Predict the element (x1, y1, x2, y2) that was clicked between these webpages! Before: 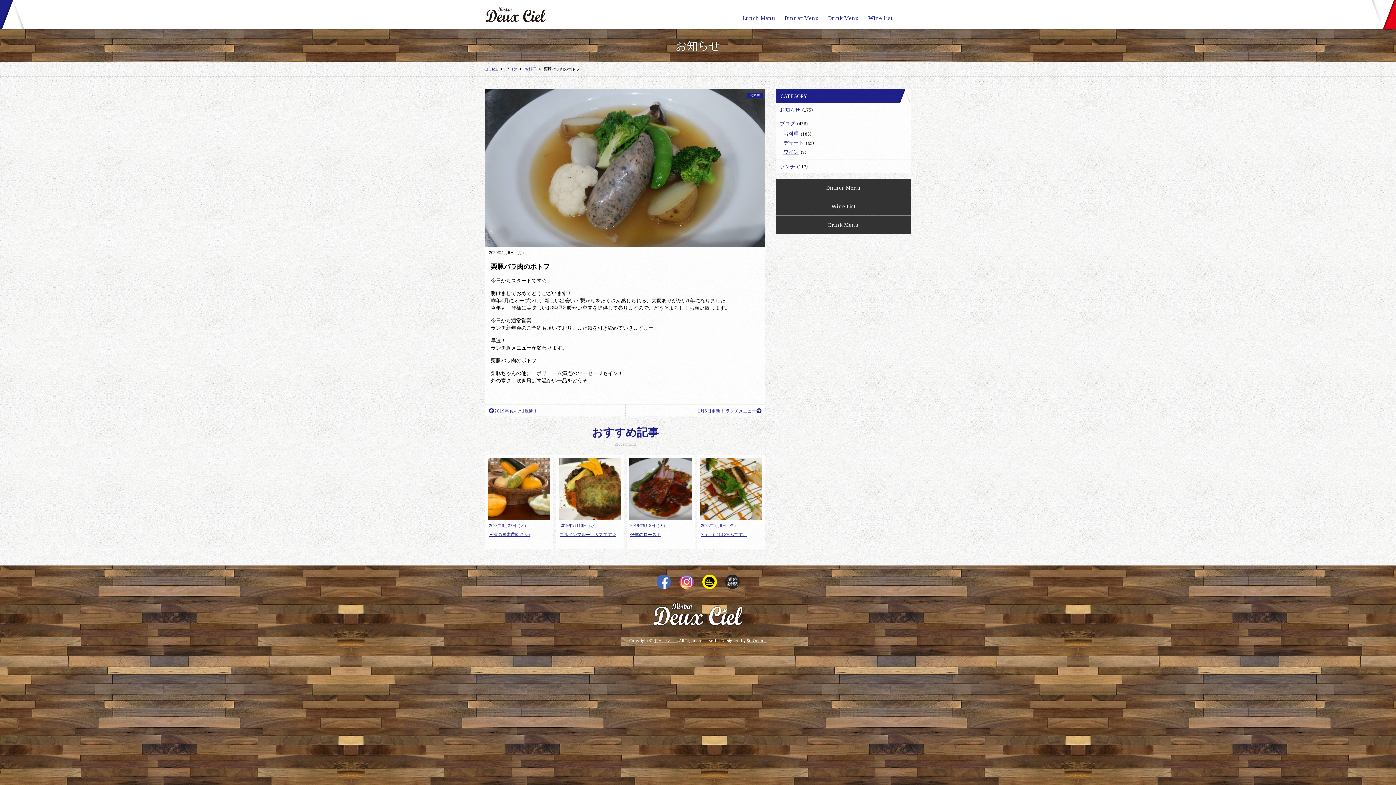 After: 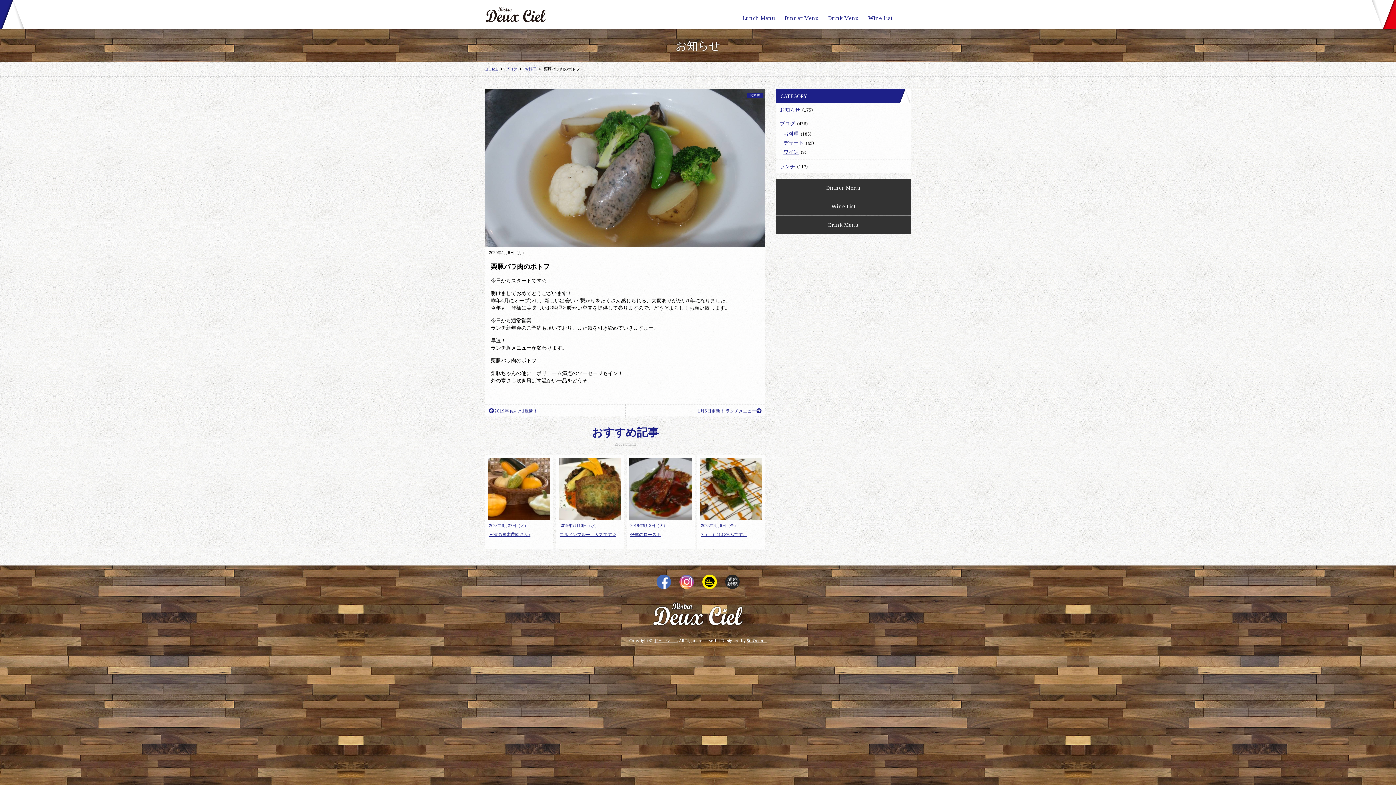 Action: bbox: (675, 579, 697, 584)